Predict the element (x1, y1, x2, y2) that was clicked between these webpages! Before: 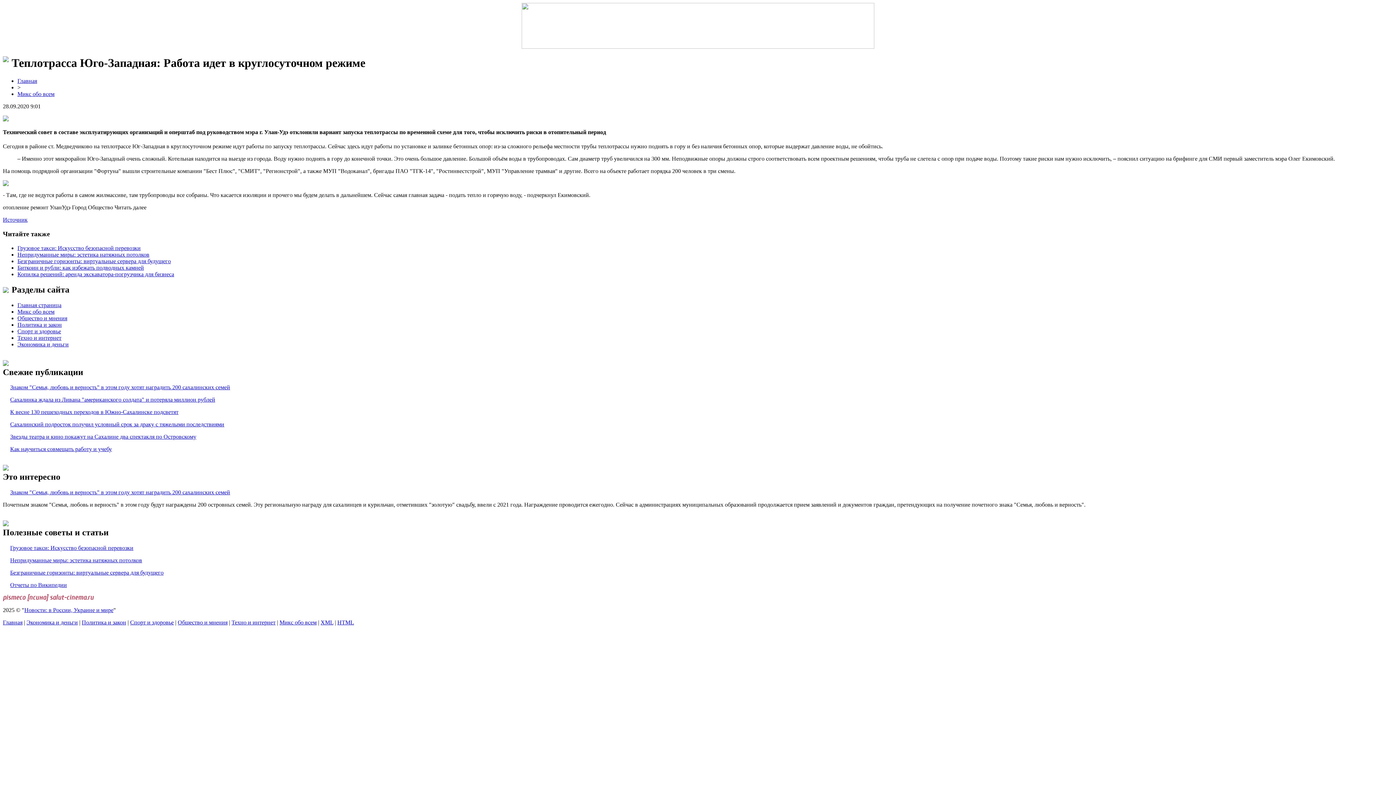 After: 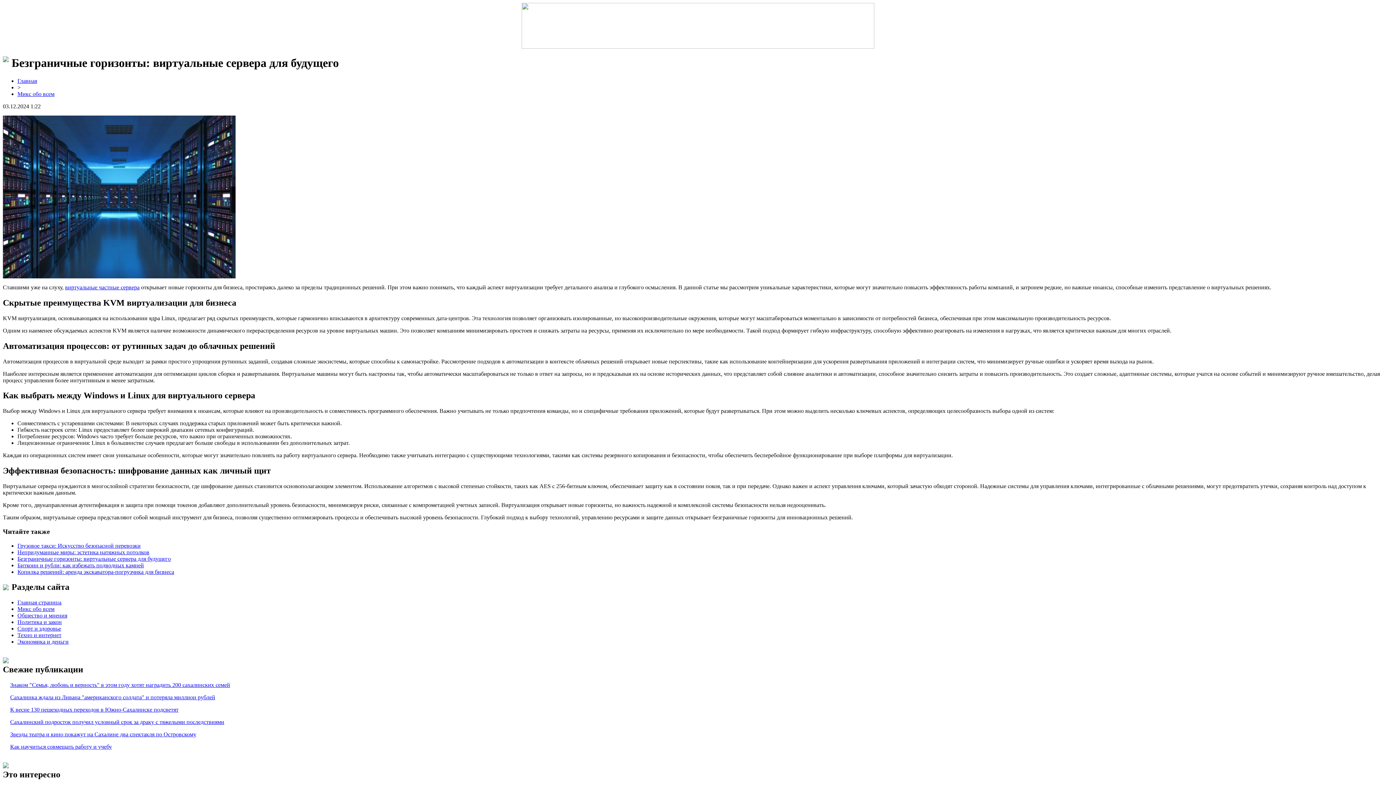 Action: label: Безграничные горизонты: виртуальные сервера для будущего bbox: (17, 258, 170, 264)